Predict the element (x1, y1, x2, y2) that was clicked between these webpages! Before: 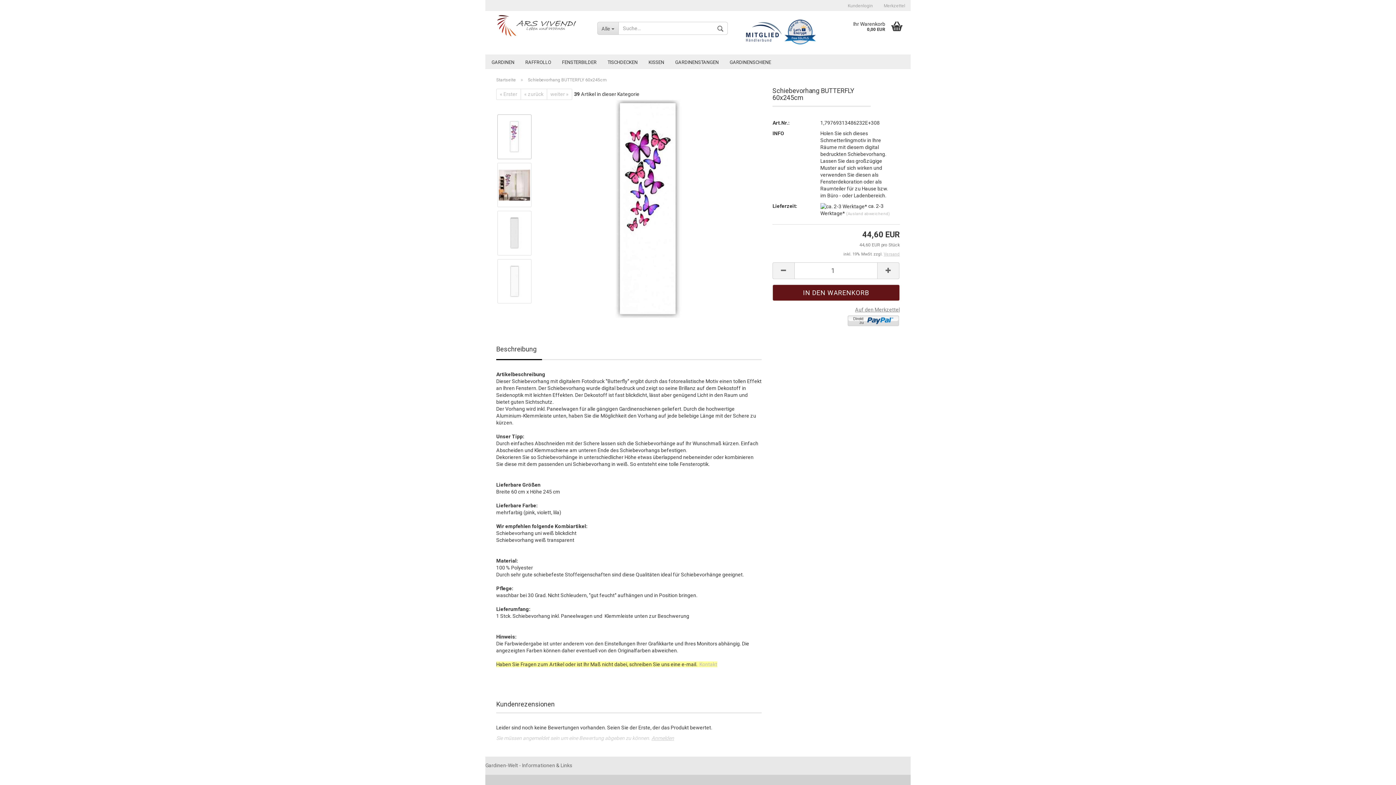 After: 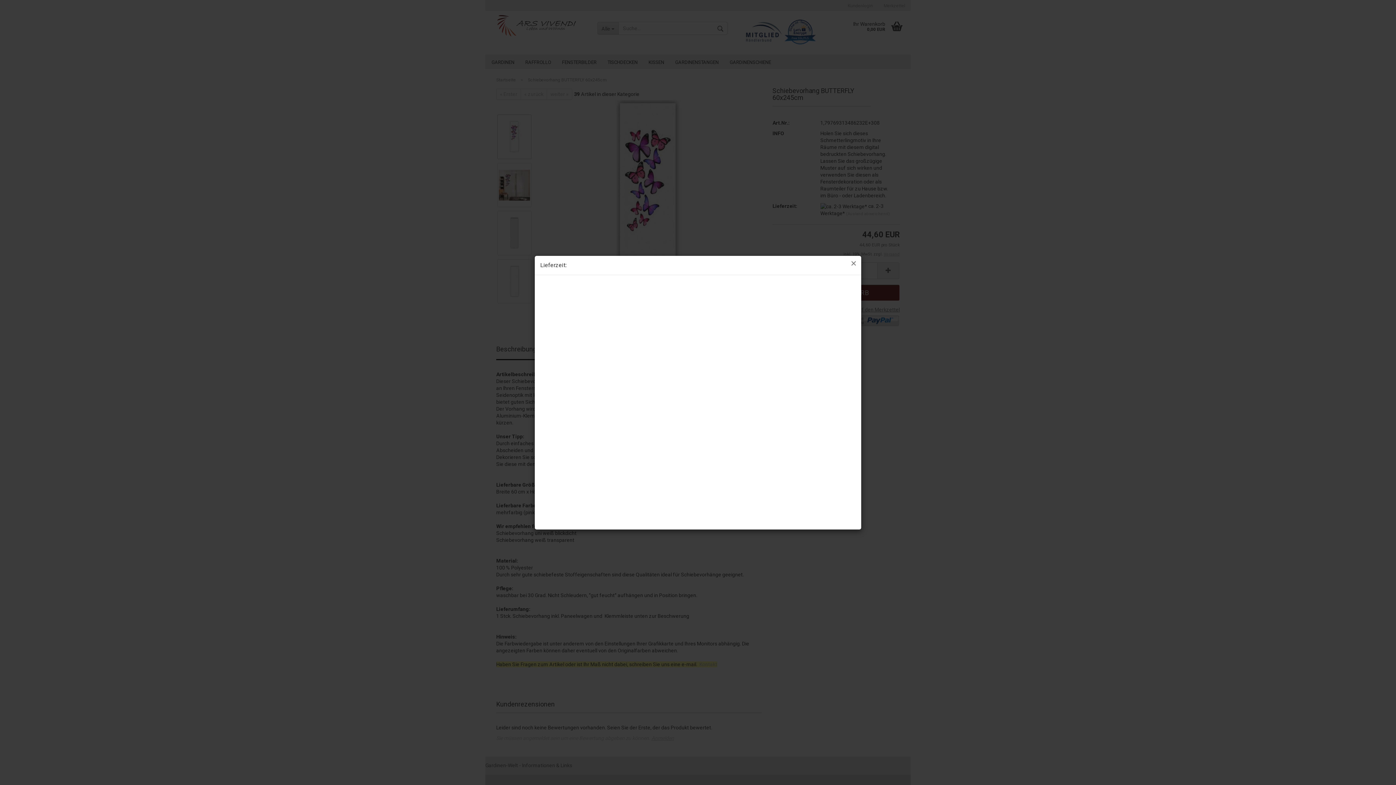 Action: label: (Ausland abweichend) bbox: (846, 211, 890, 216)